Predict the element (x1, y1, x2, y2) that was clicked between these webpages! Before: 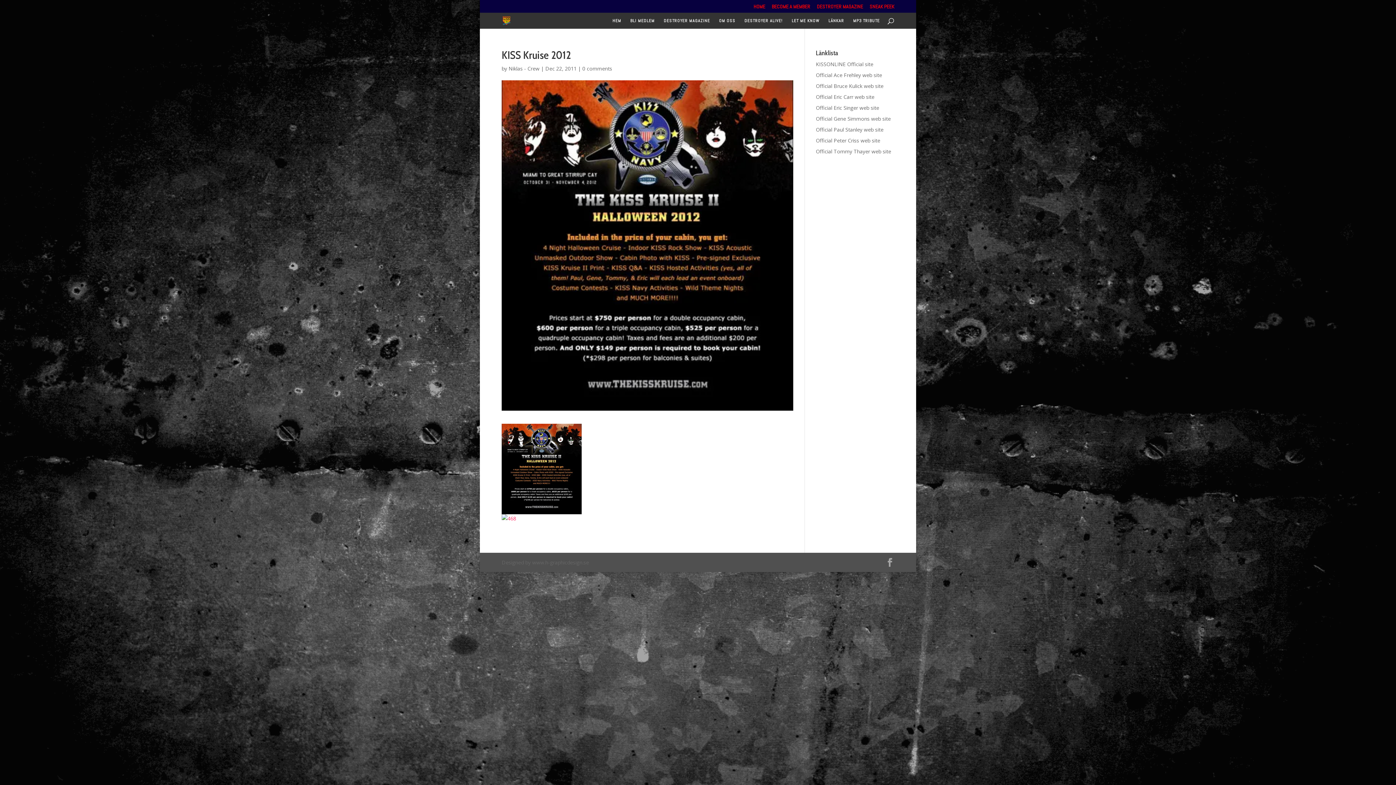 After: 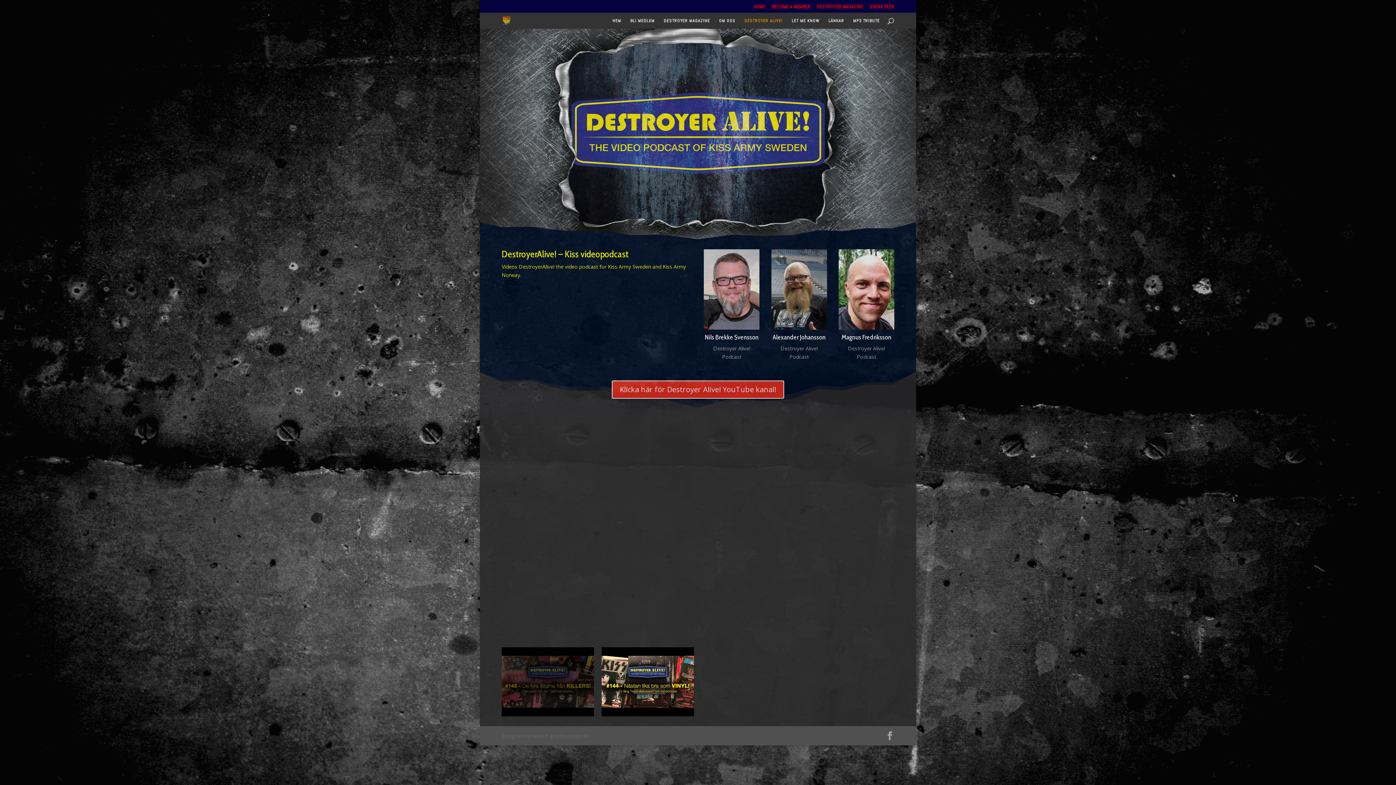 Action: label: DESTROYER ALIVE! bbox: (744, 18, 782, 28)